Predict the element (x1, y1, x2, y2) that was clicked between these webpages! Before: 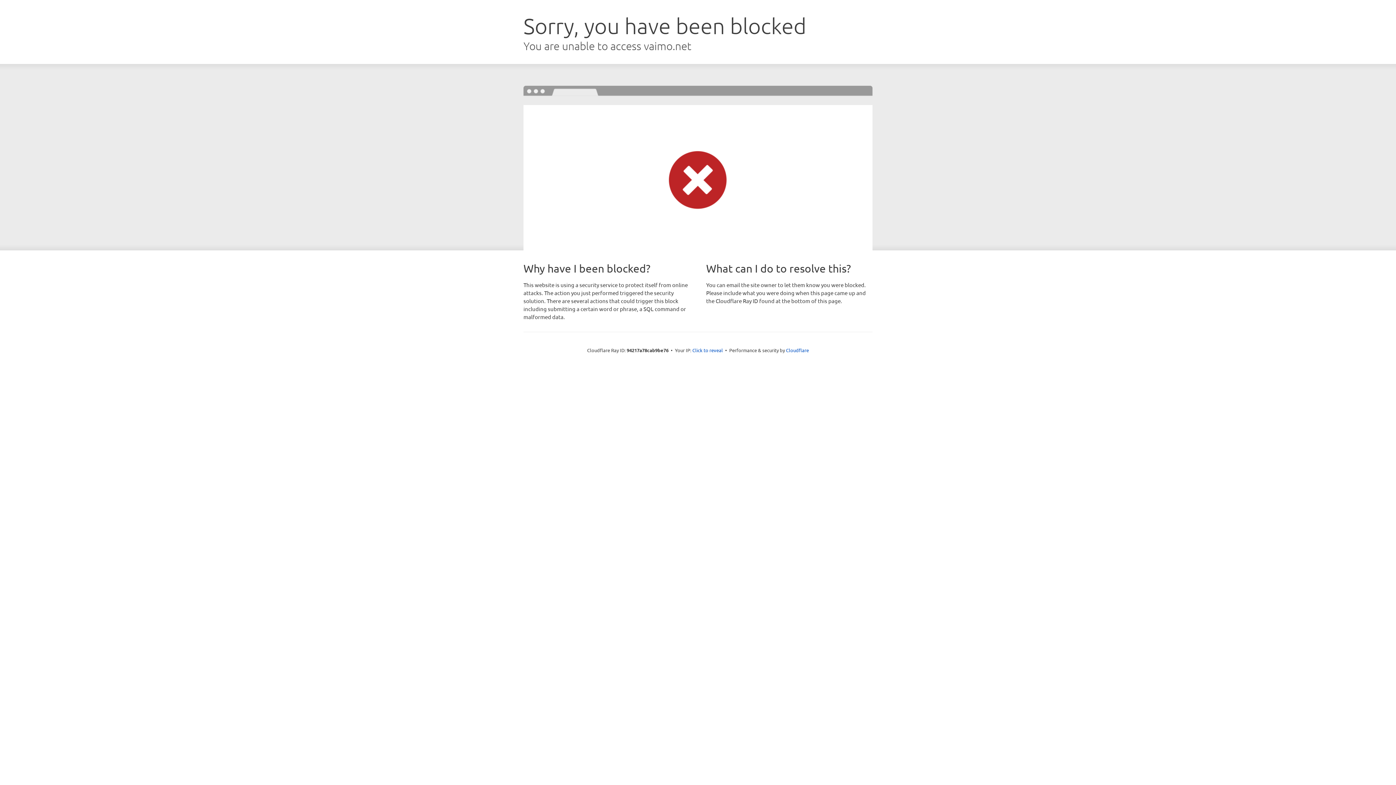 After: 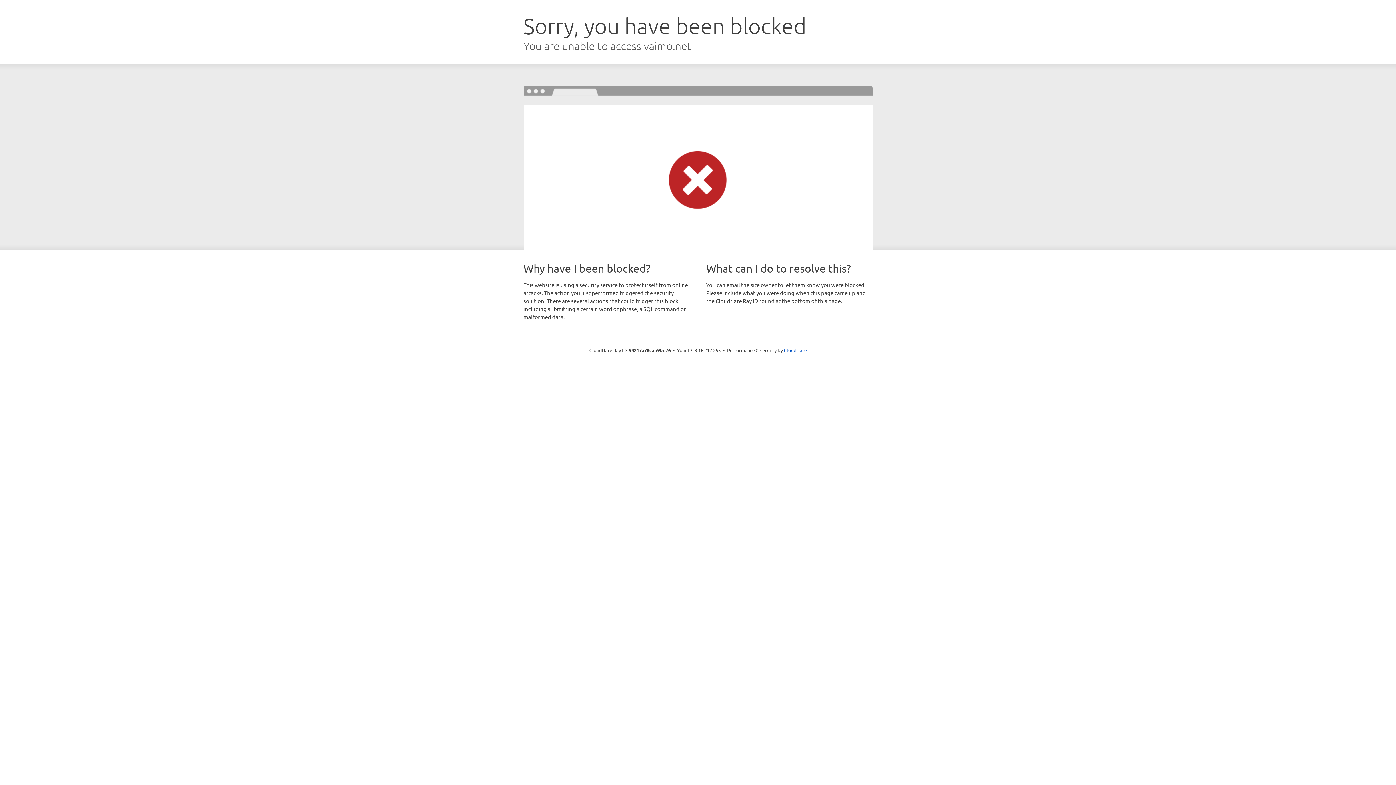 Action: label: Click to reveal bbox: (692, 346, 723, 353)